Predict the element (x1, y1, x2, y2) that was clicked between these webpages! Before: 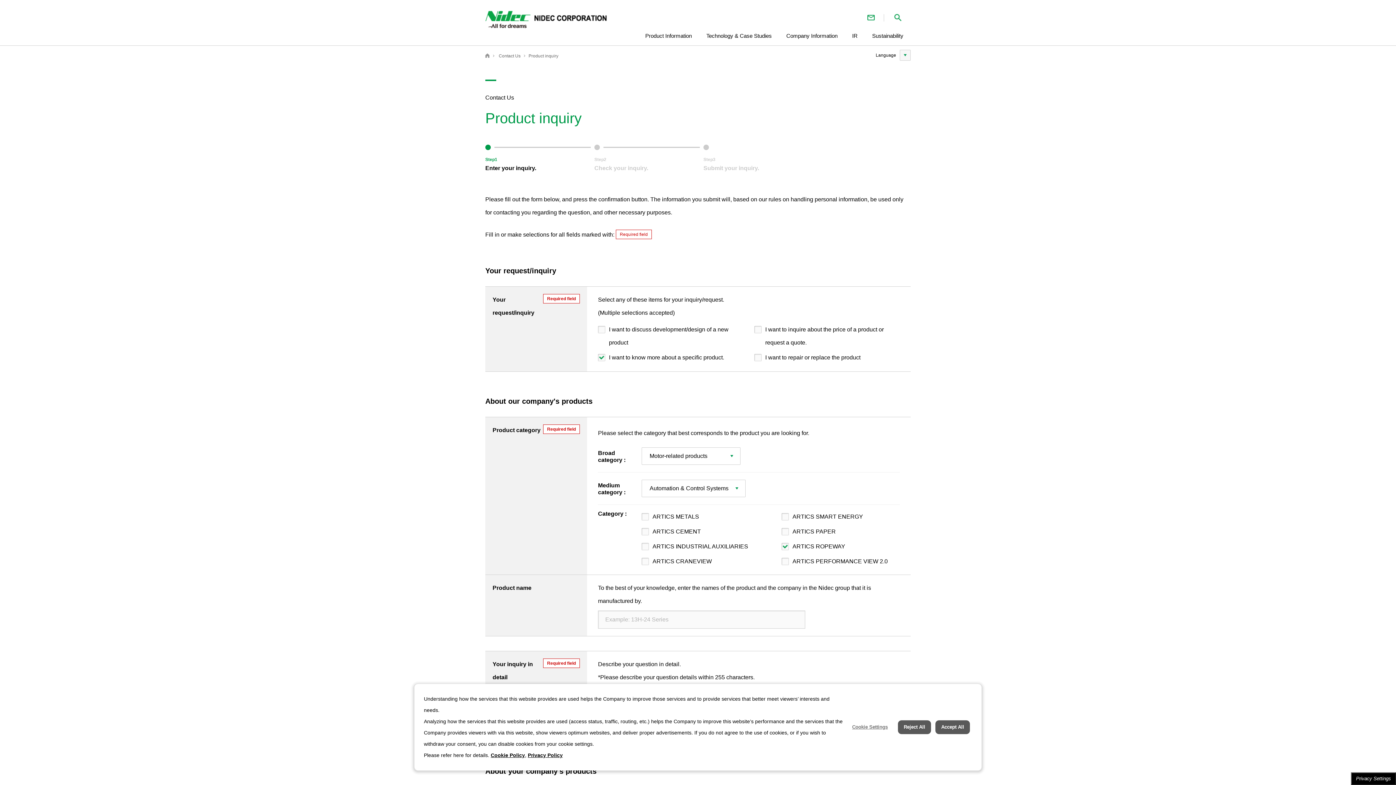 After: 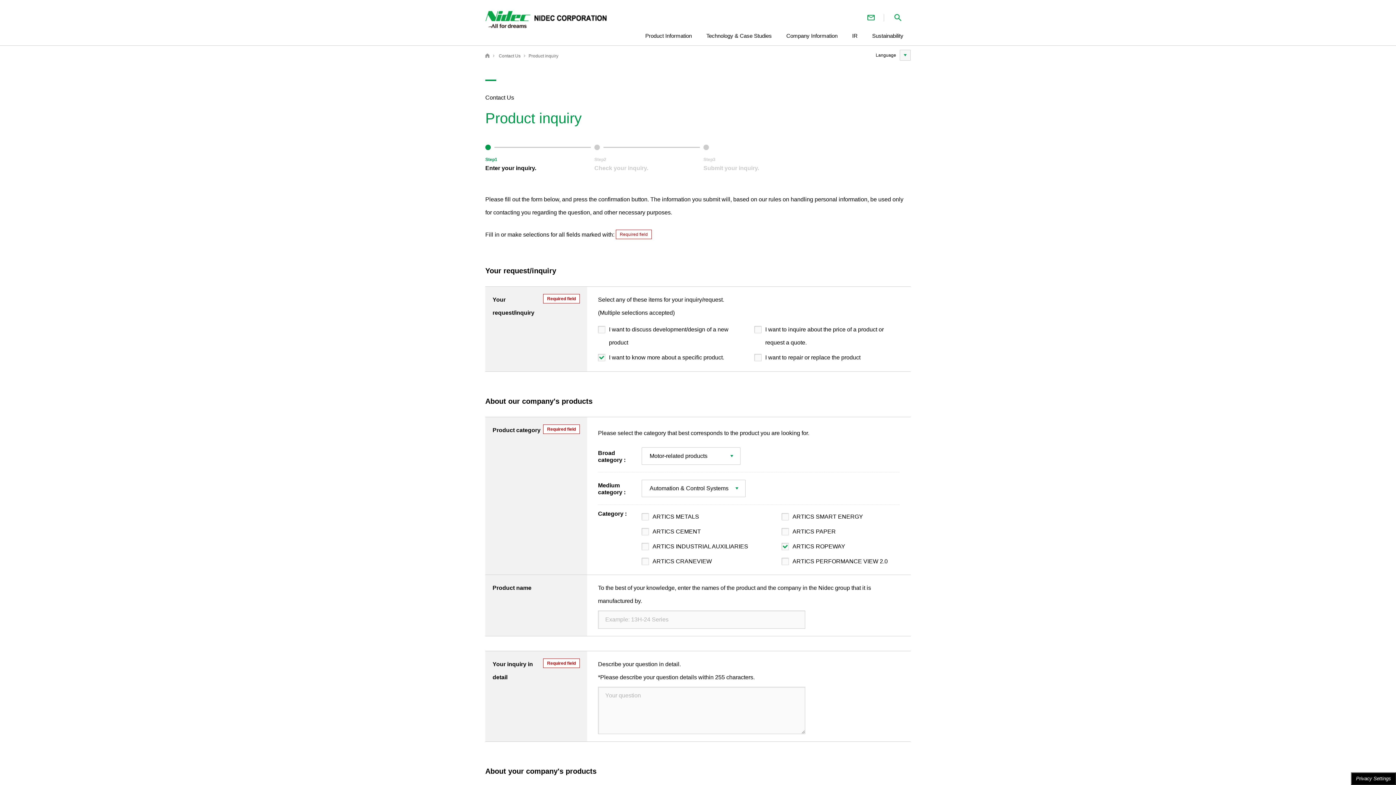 Action: bbox: (898, 720, 931, 734) label: Reject All